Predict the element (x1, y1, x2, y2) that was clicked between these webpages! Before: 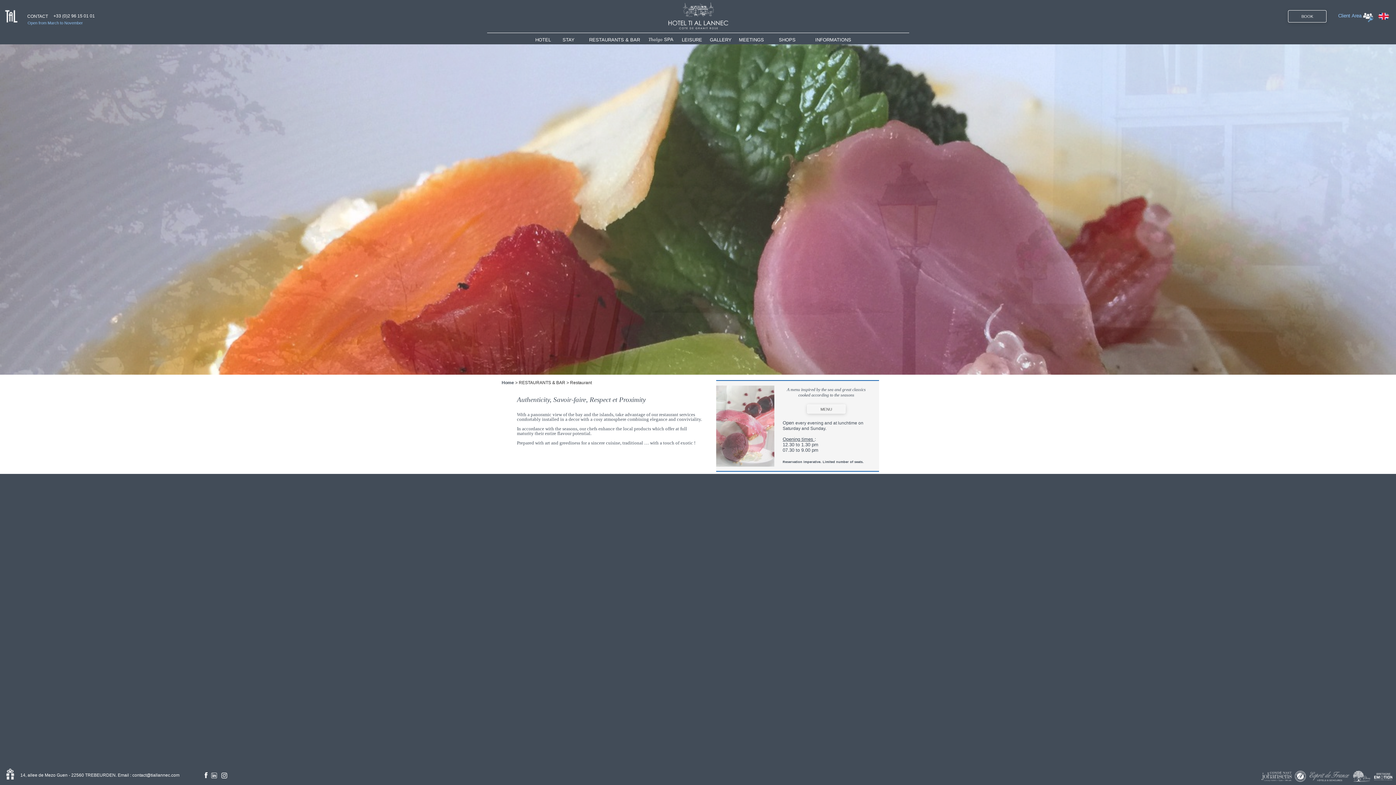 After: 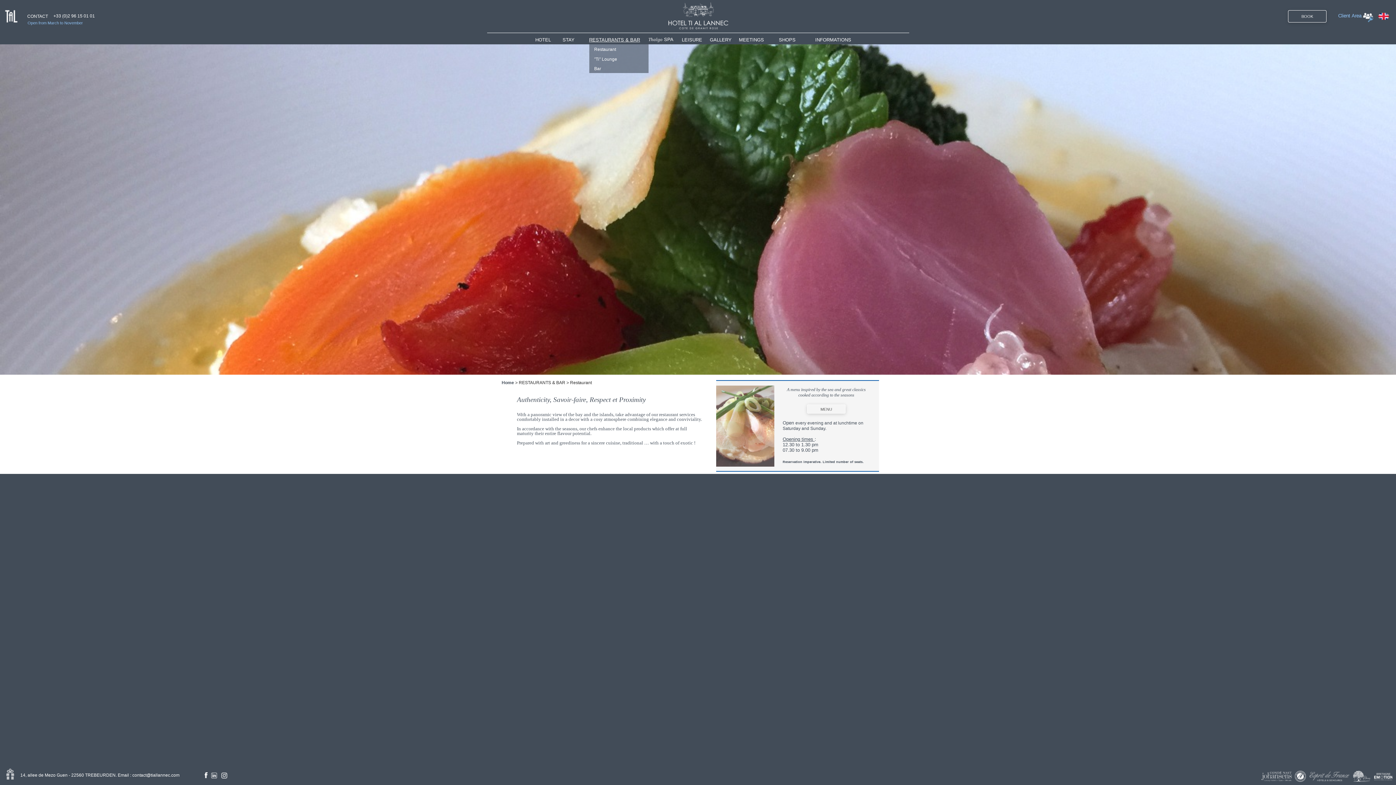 Action: bbox: (589, 35, 648, 44) label: RESTAURANTS & BAR